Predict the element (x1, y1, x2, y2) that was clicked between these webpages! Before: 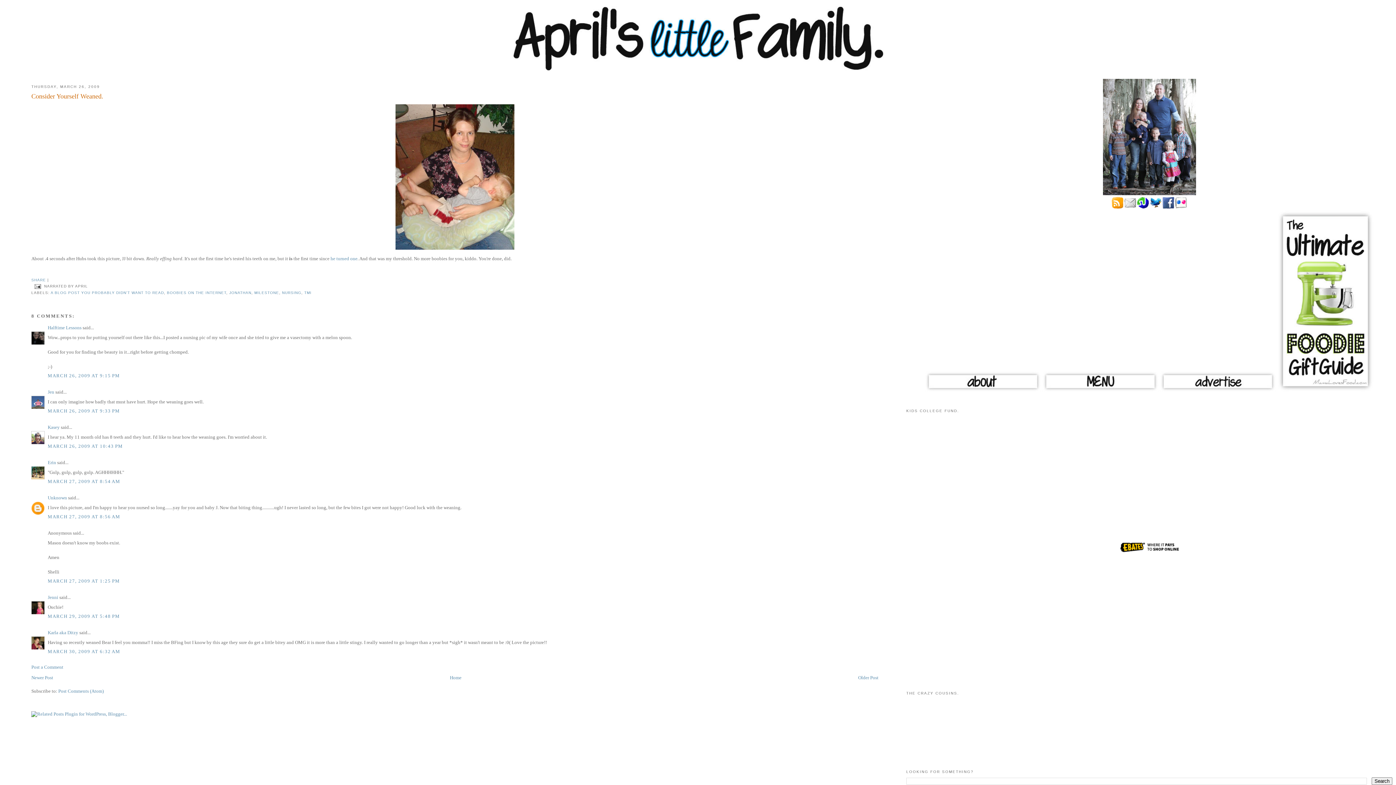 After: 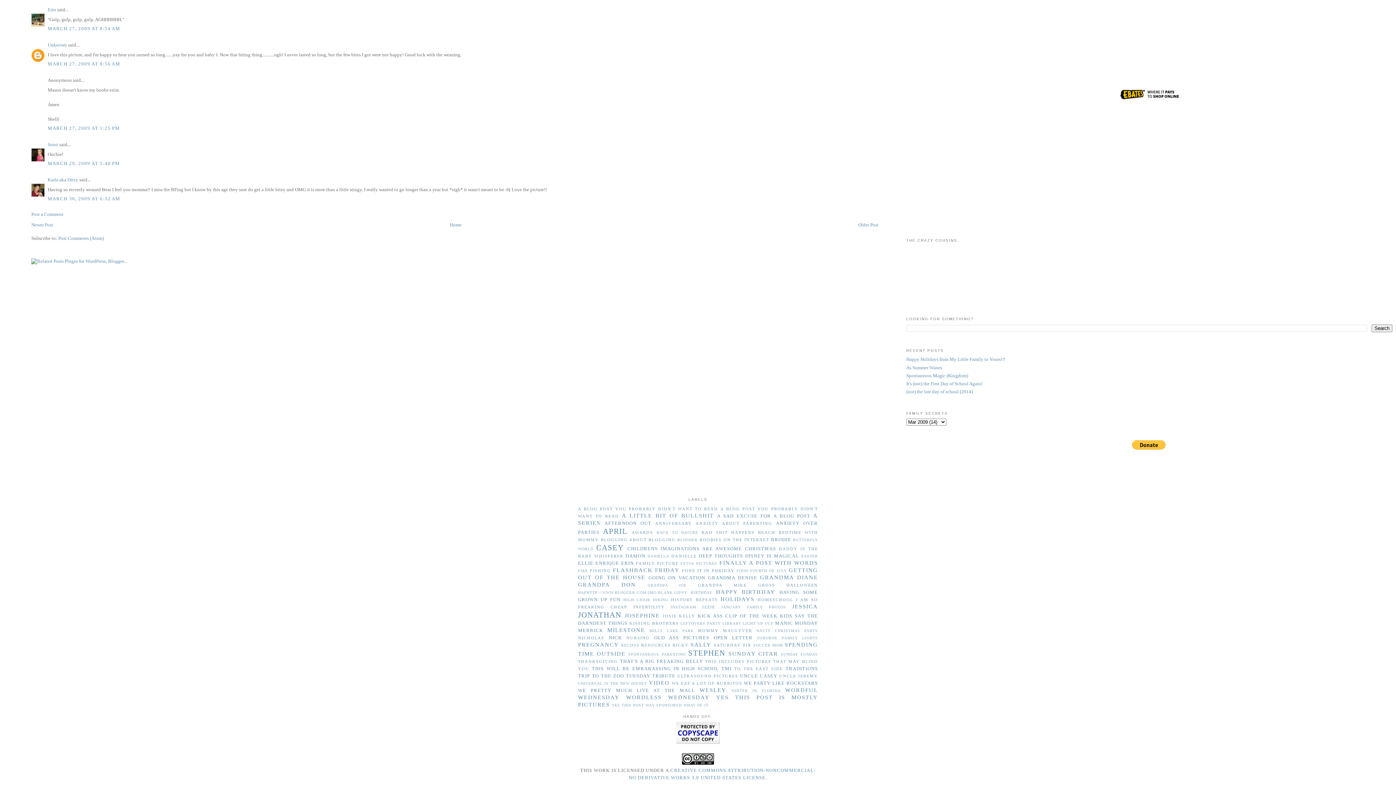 Action: label: MARCH 29, 2009 AT 5:48 PM bbox: (47, 613, 119, 619)